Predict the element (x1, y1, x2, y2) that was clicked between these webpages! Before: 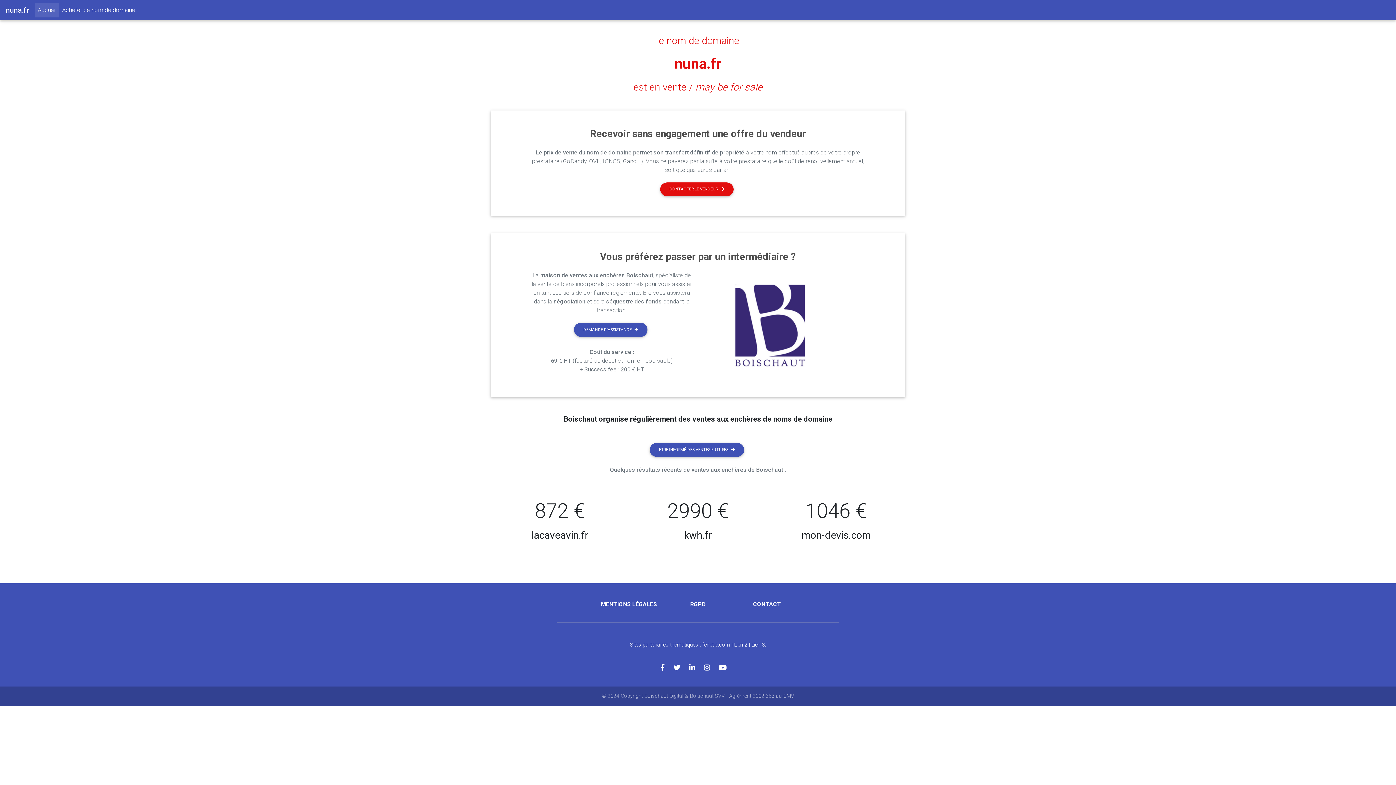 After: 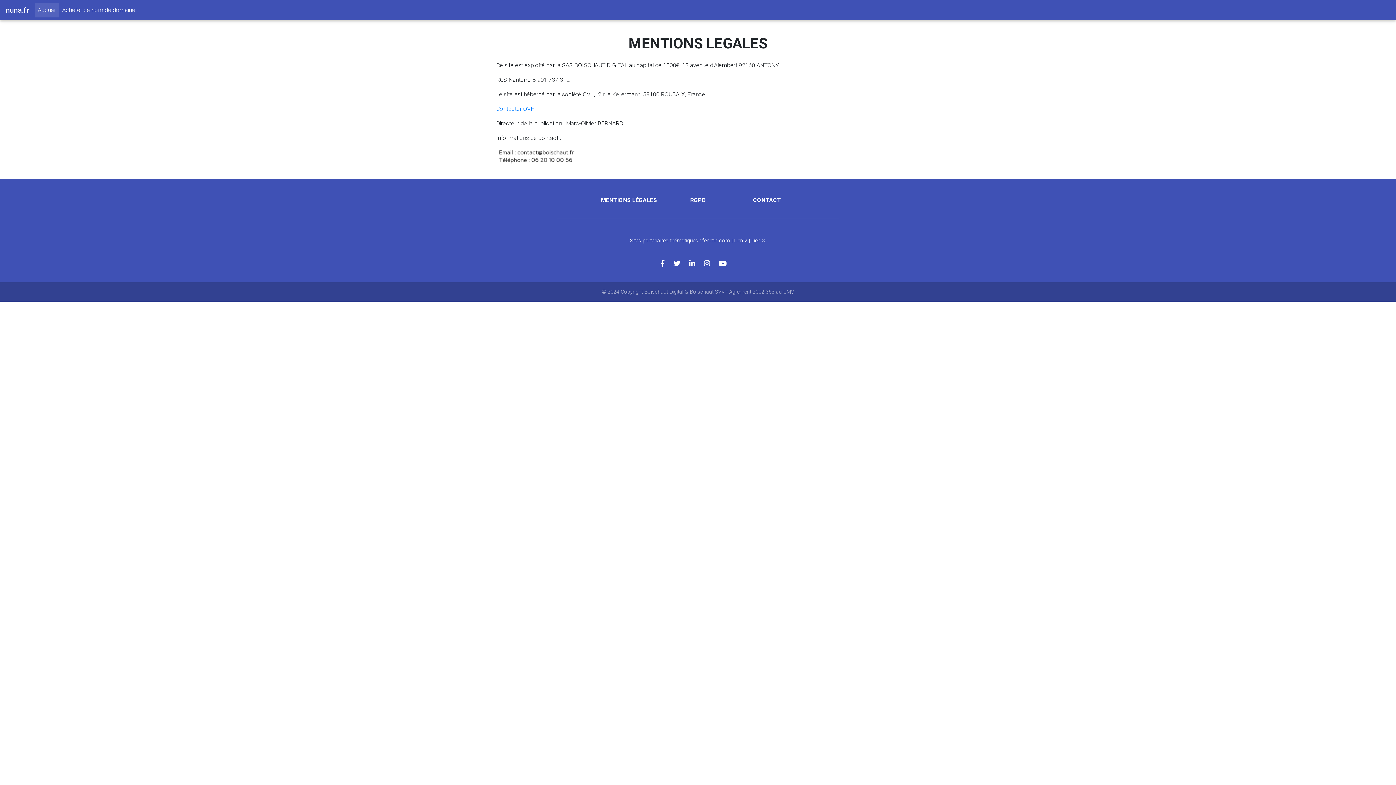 Action: label: MENTIONS LÉGALES bbox: (601, 601, 657, 608)